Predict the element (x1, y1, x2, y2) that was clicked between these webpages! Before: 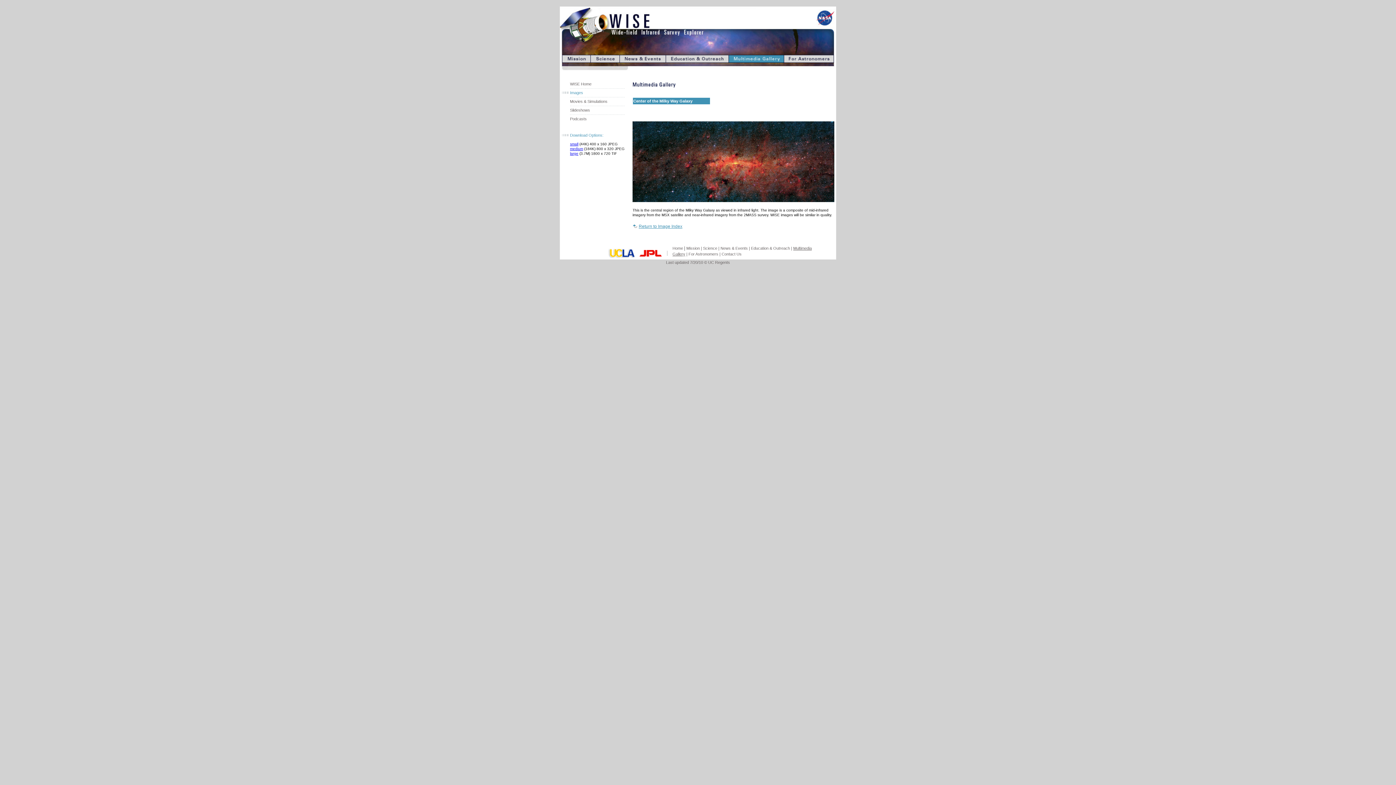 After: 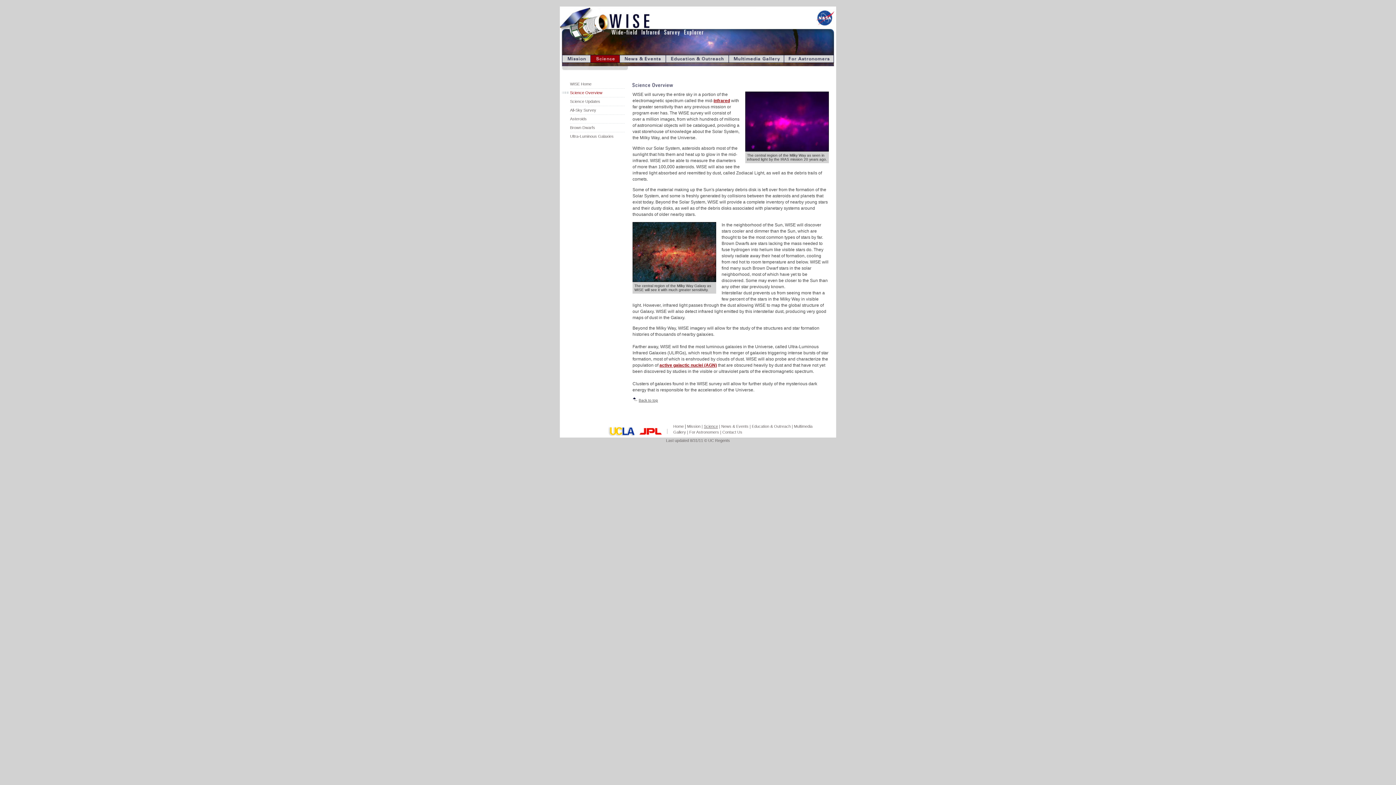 Action: bbox: (590, 57, 619, 64)